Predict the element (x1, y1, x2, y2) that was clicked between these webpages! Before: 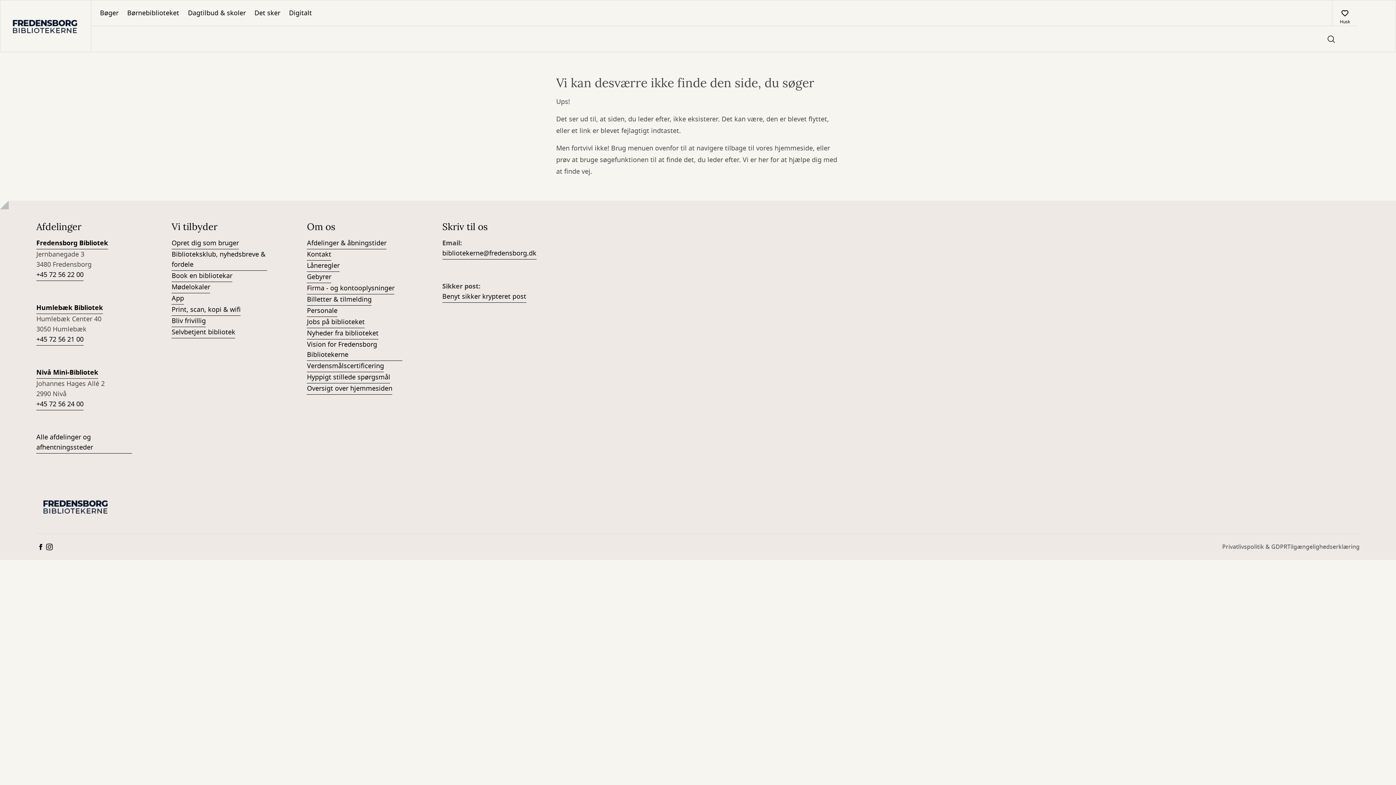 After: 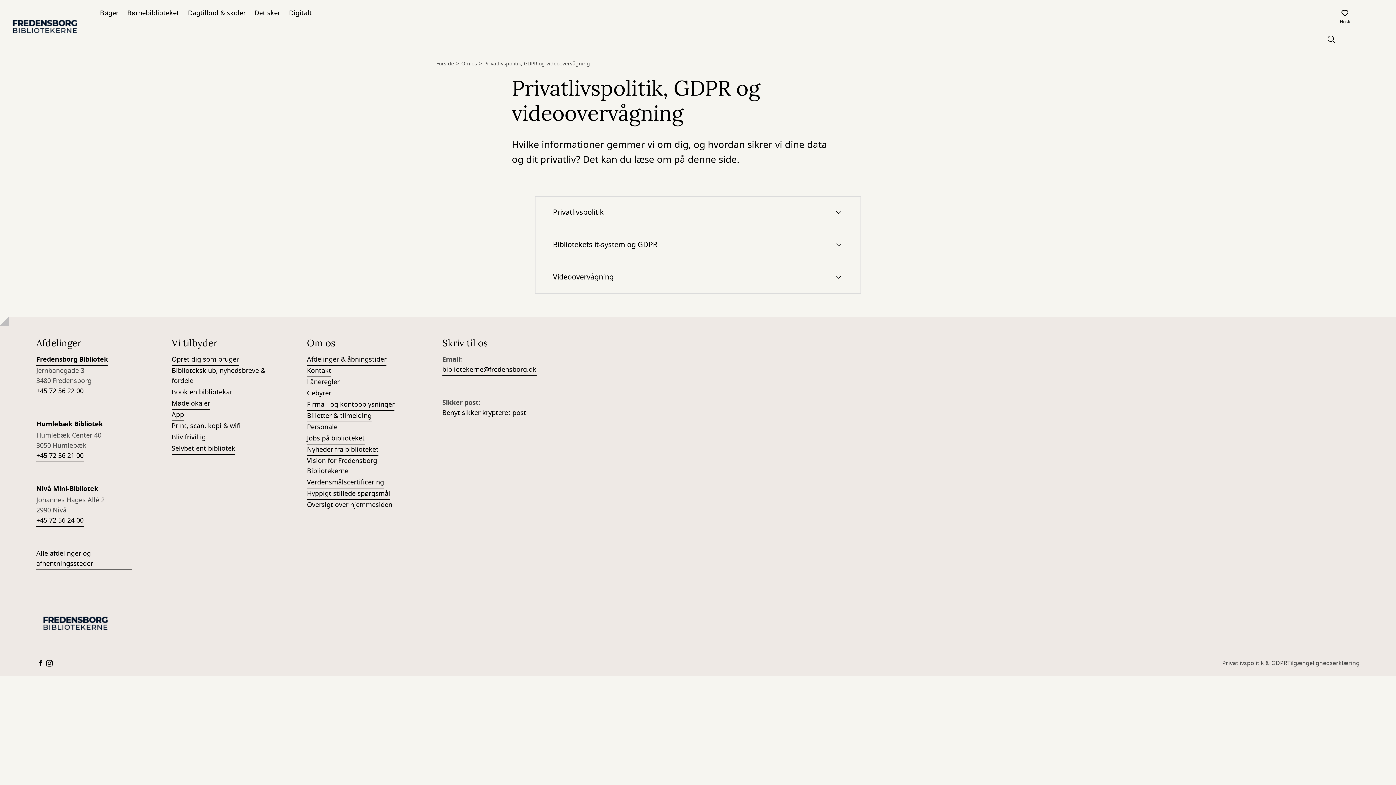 Action: bbox: (1222, 542, 1287, 557) label: Privatlivspolitik & GDPR